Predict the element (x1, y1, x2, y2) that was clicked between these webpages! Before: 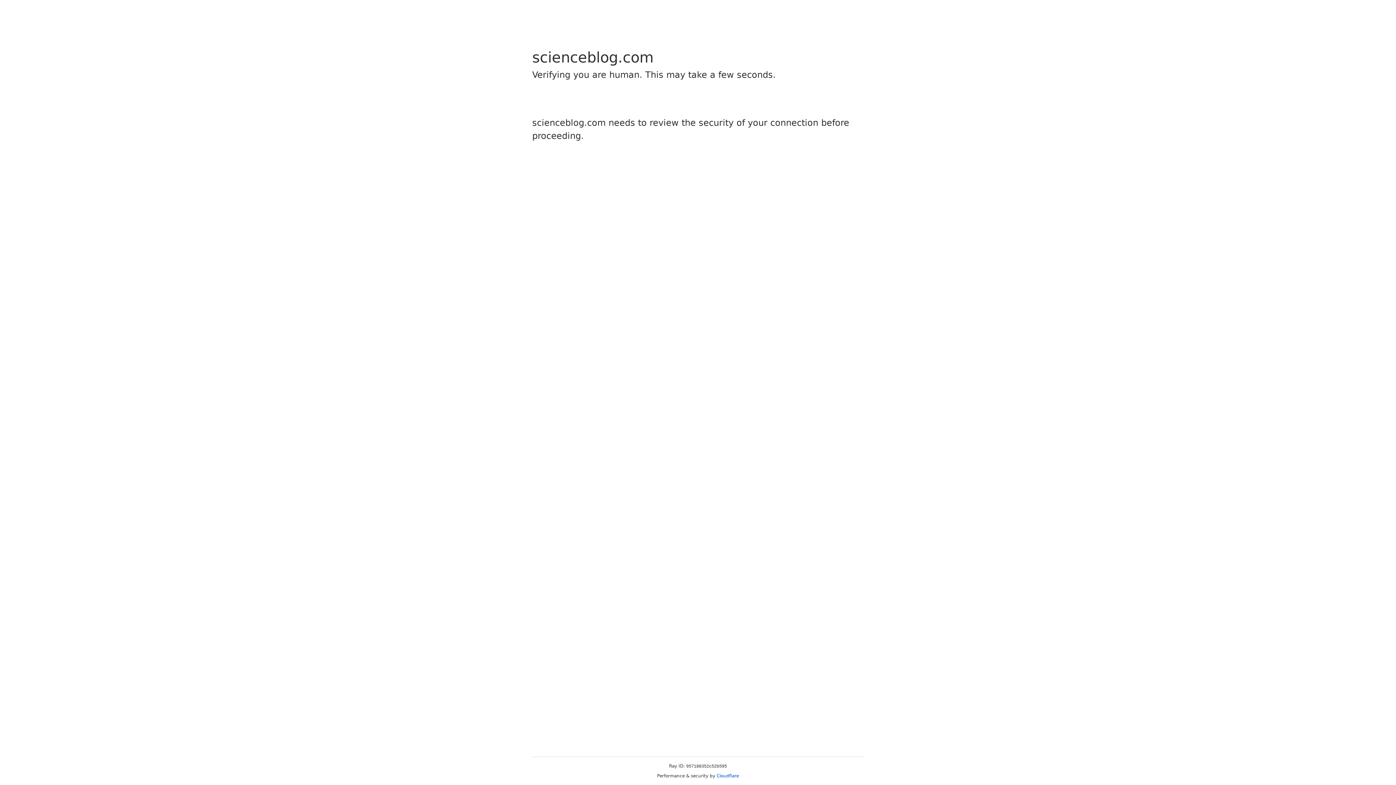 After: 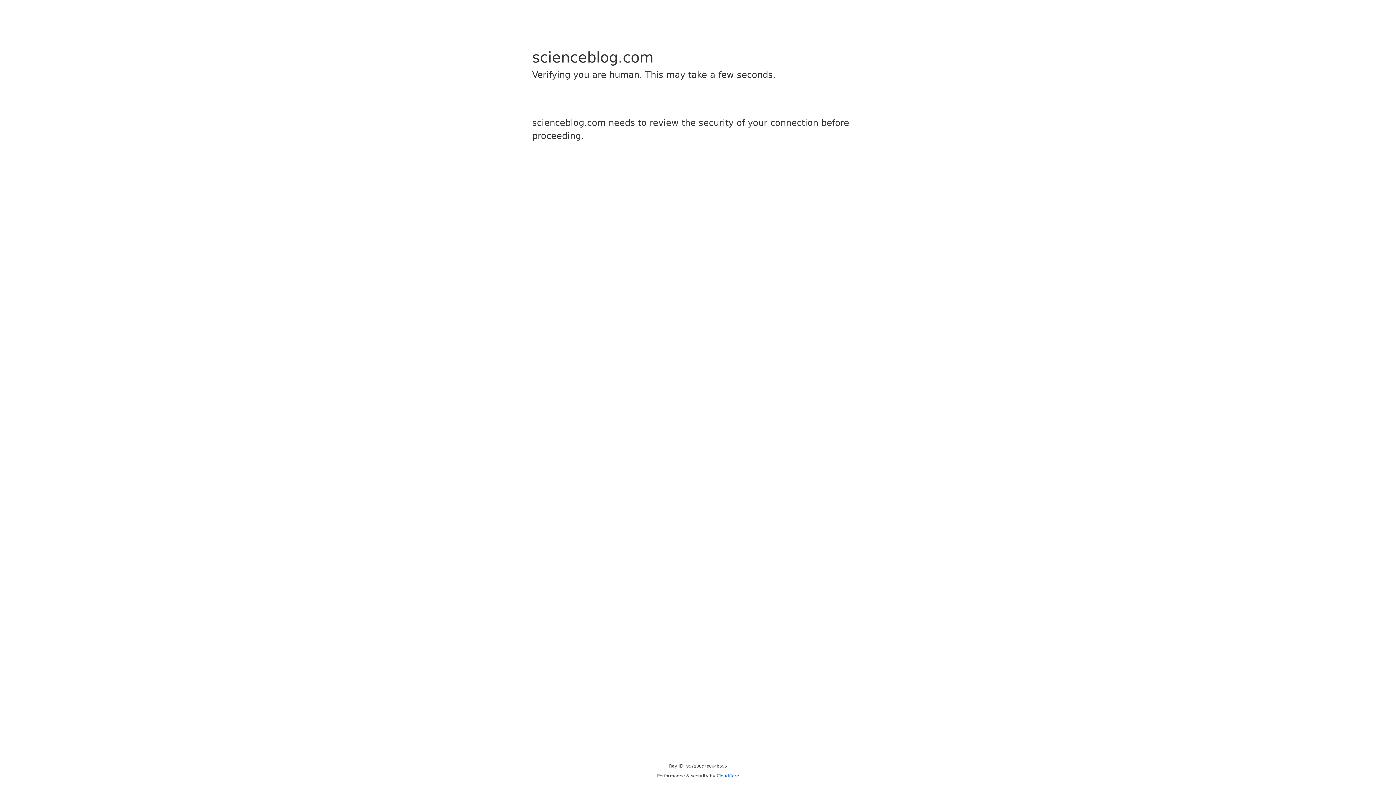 Action: bbox: (716, 773, 739, 778) label: Cloudflare